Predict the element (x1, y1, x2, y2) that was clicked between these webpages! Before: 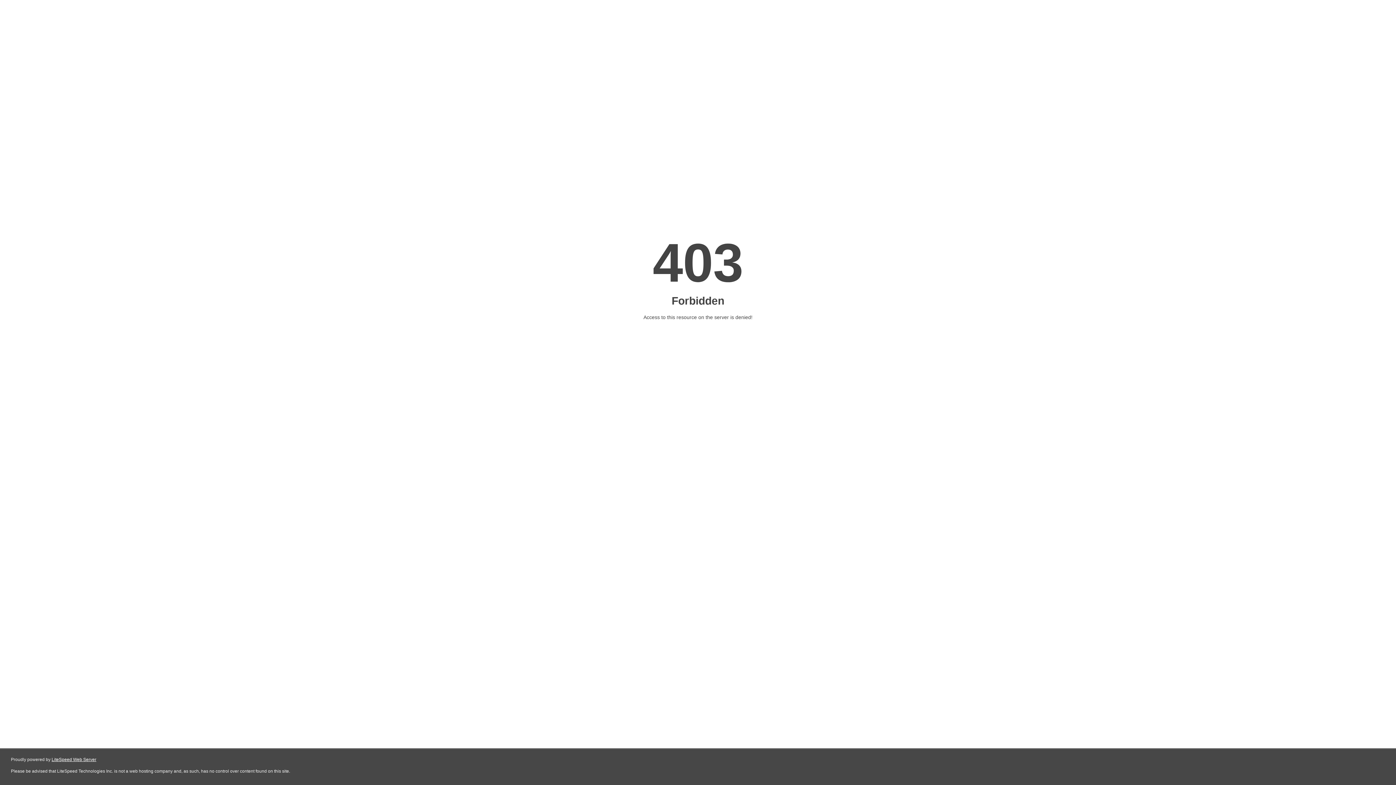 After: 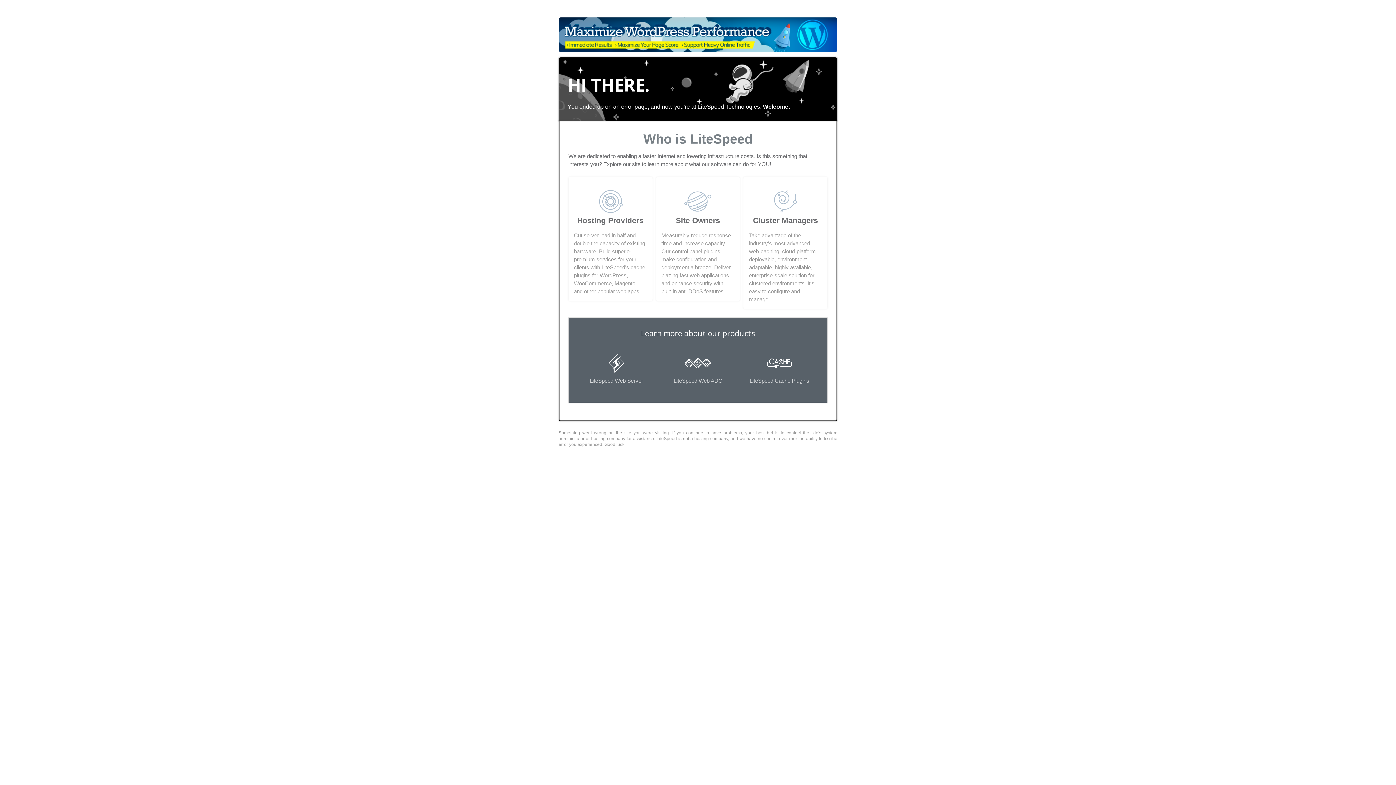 Action: bbox: (51, 757, 96, 762) label: LiteSpeed Web Server